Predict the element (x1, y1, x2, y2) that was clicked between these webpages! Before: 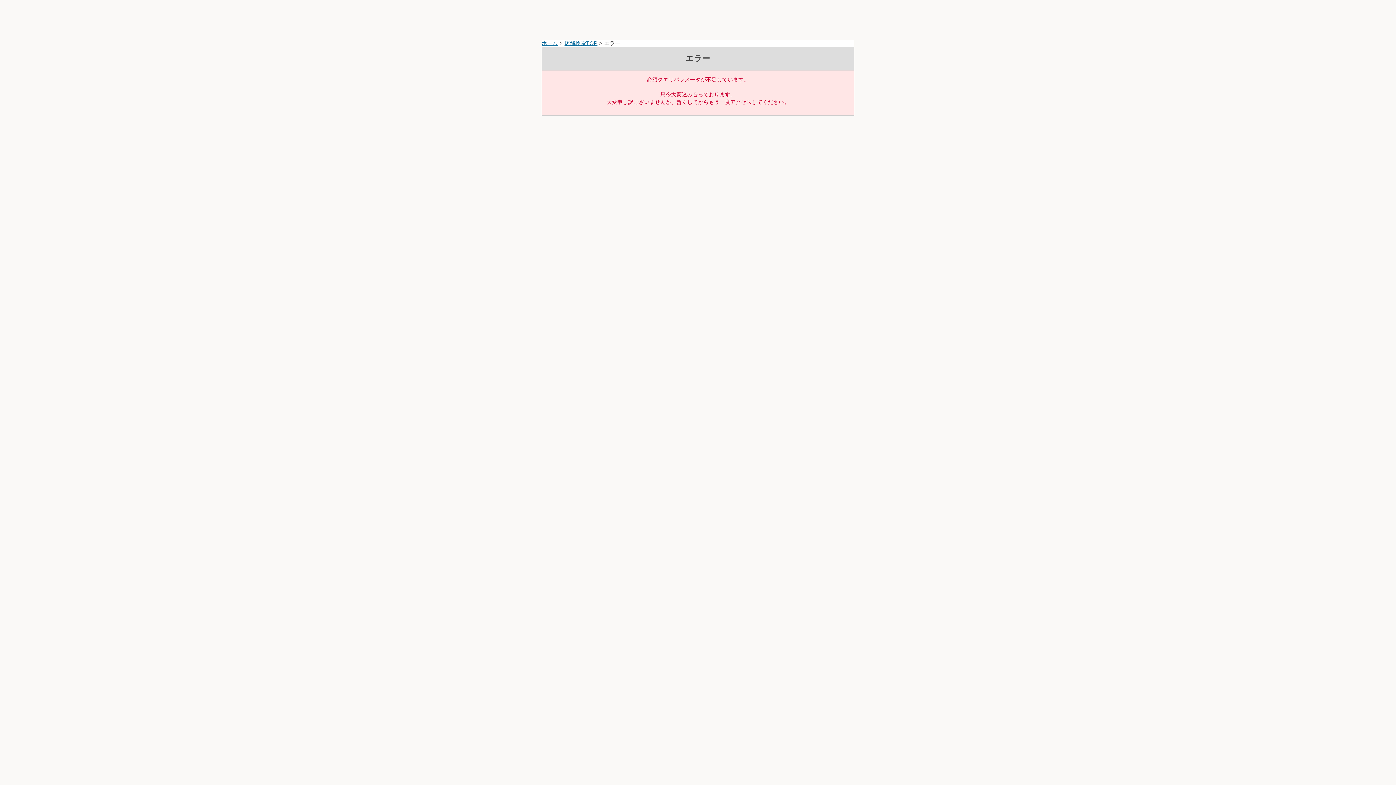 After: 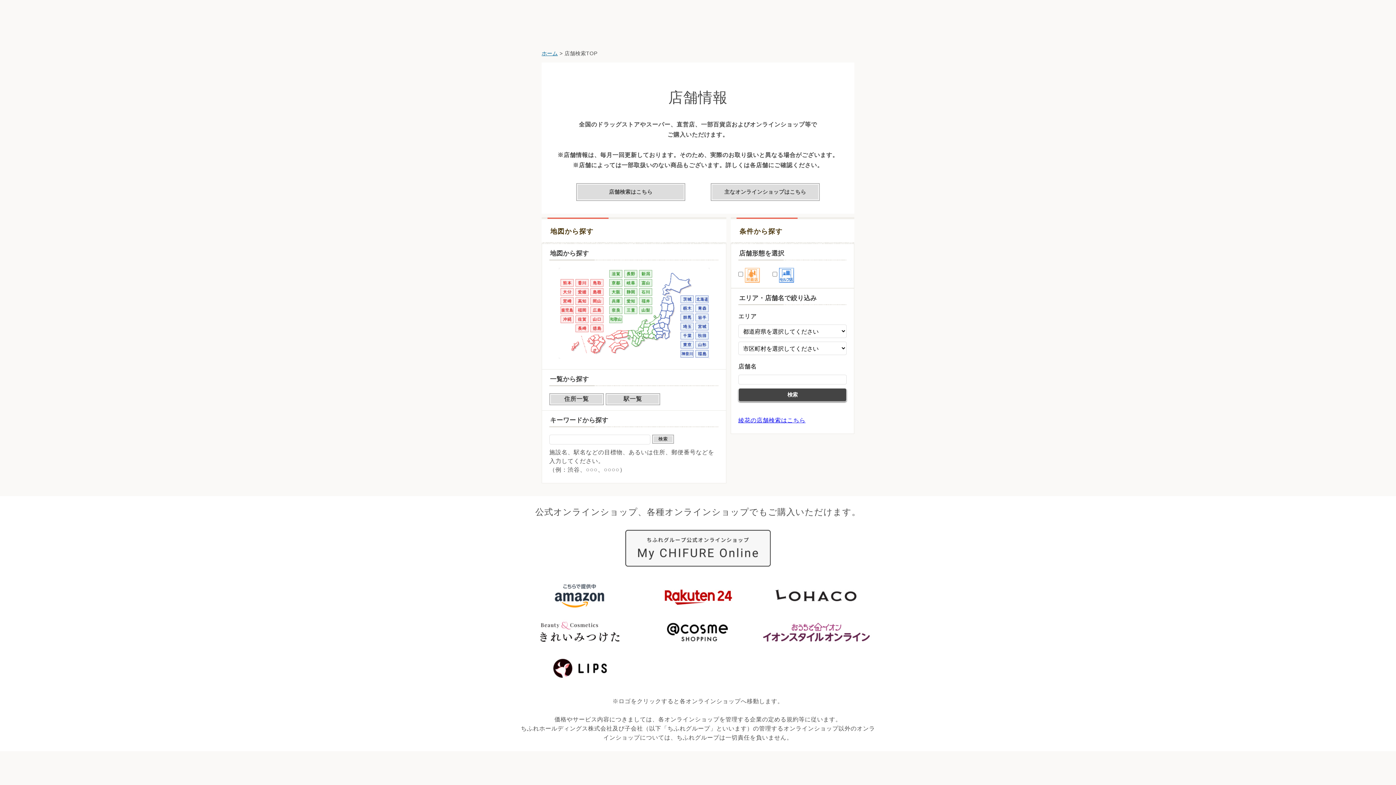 Action: label: 店舗検索TOP bbox: (564, 40, 597, 46)